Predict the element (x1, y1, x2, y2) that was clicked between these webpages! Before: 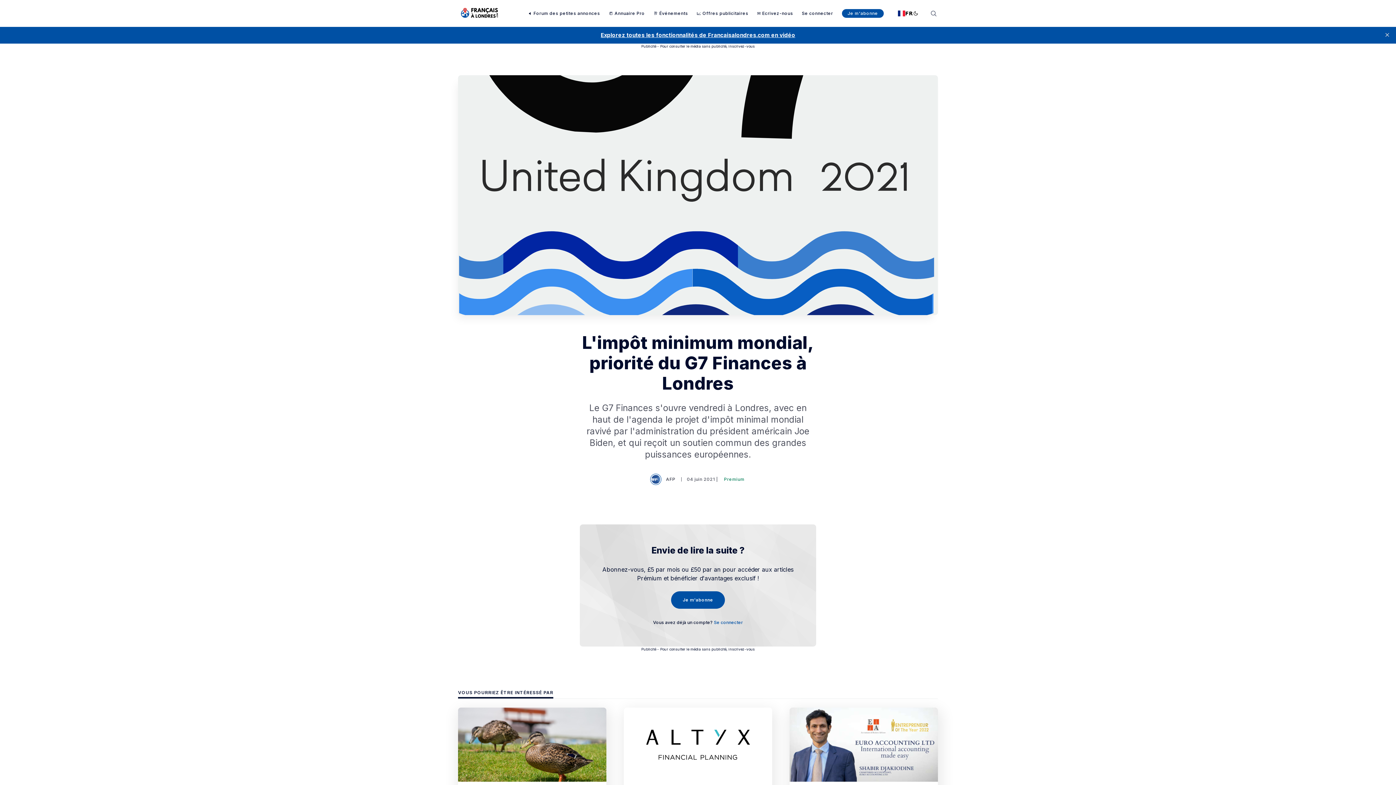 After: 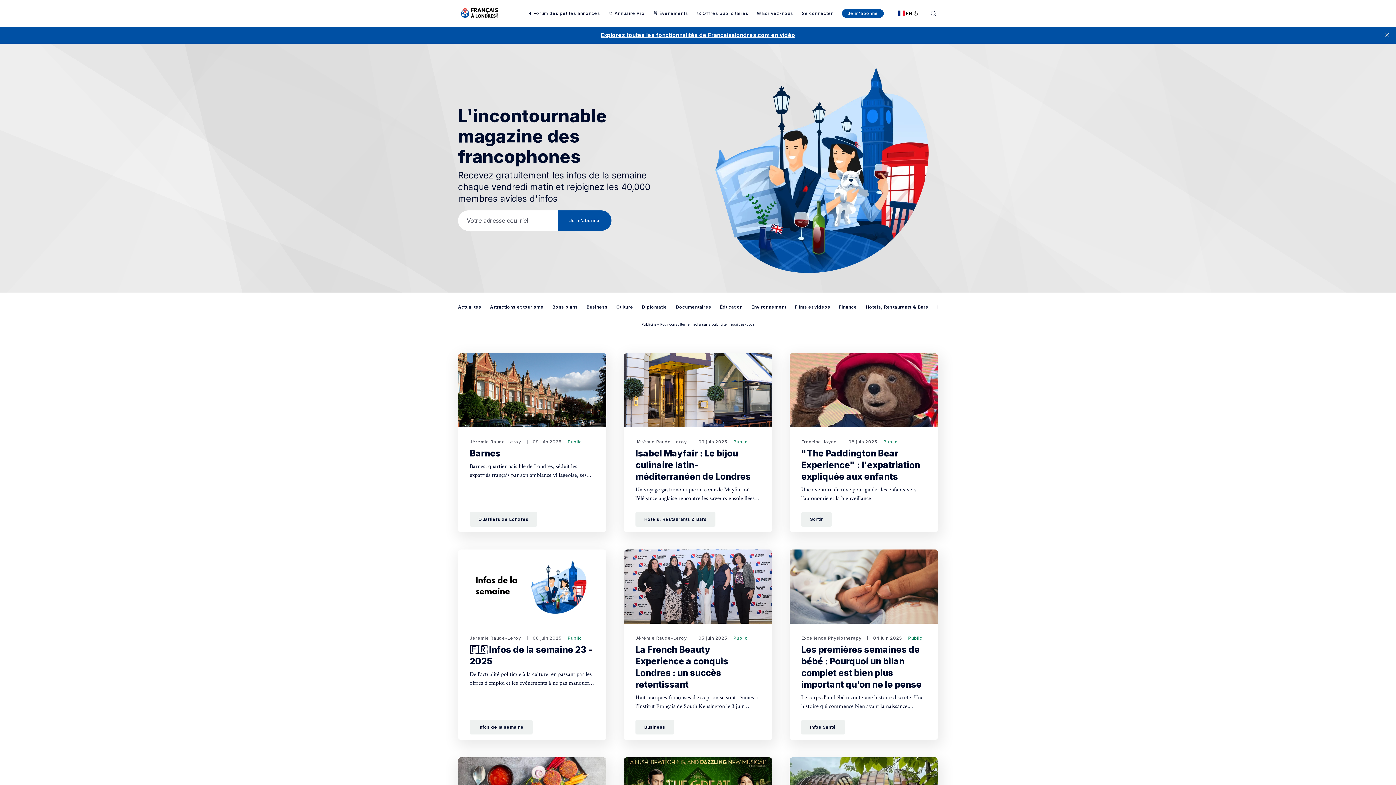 Action: bbox: (714, 620, 743, 625) label: Se connecter